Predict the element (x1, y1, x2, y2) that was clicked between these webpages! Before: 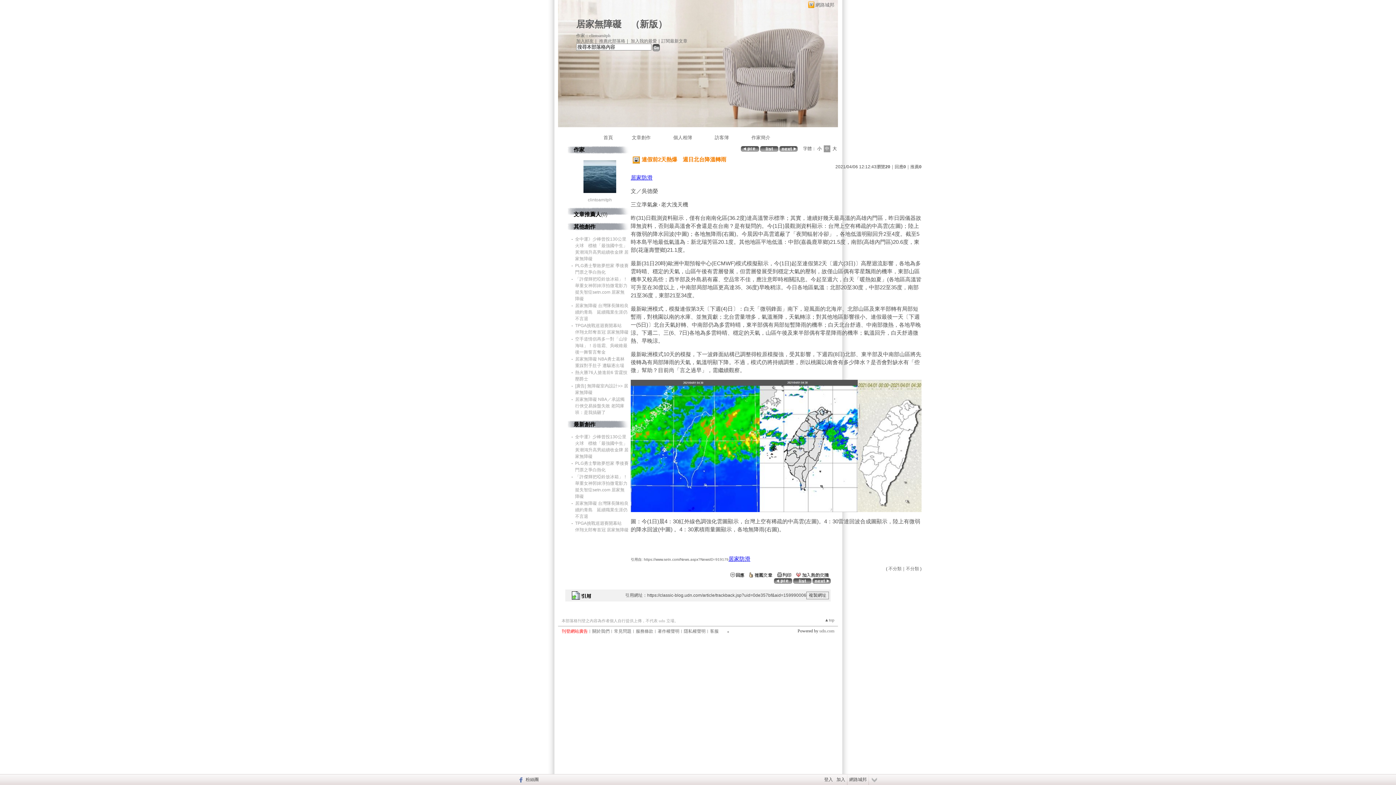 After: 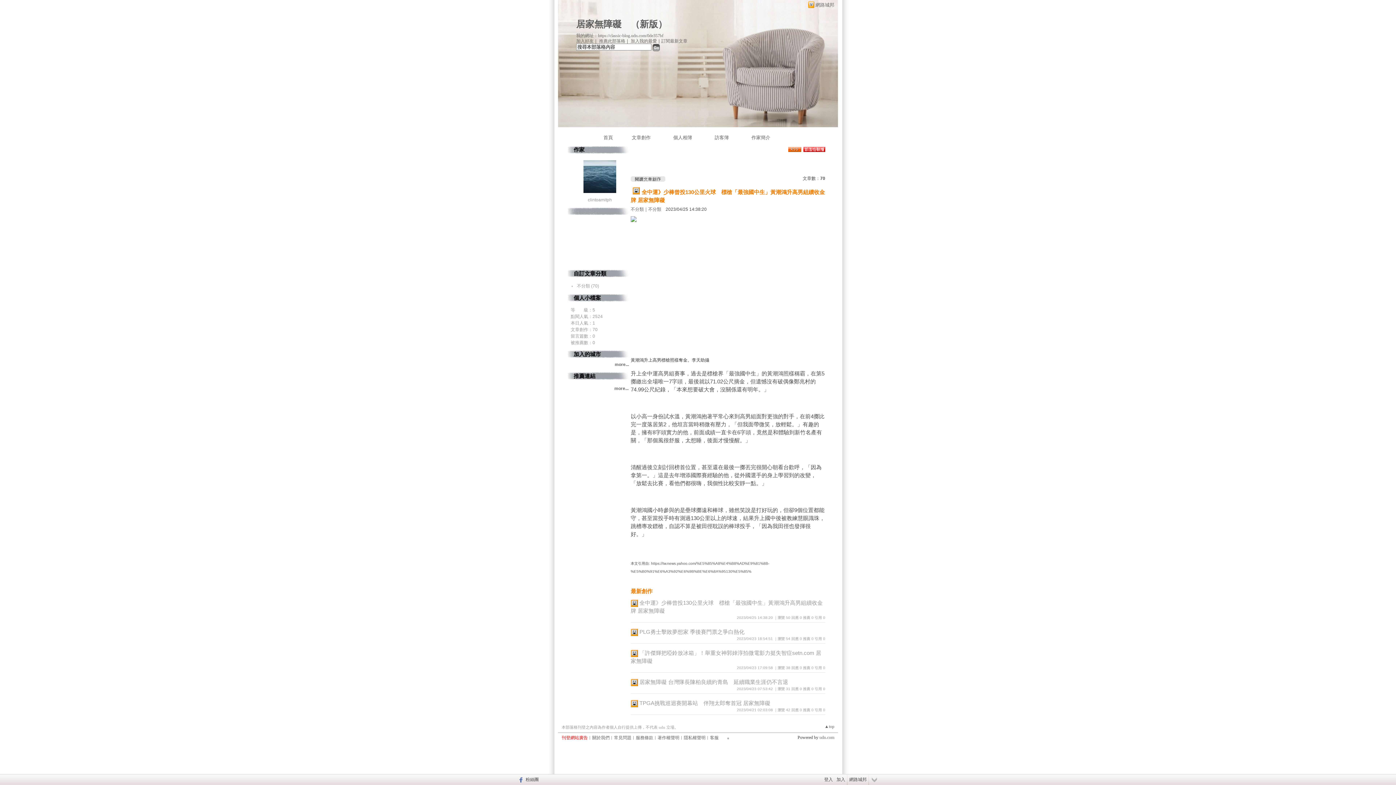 Action: bbox: (583, 192, 616, 197)